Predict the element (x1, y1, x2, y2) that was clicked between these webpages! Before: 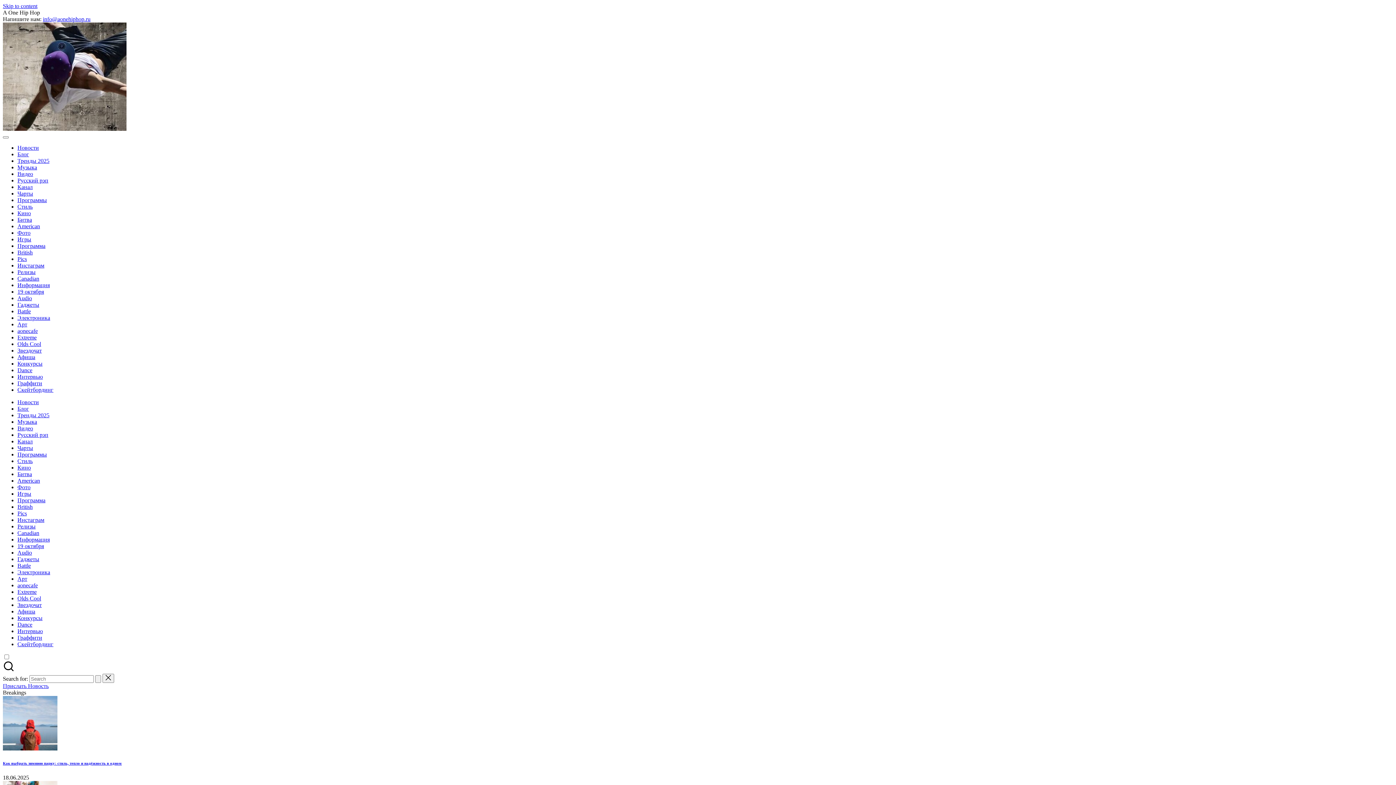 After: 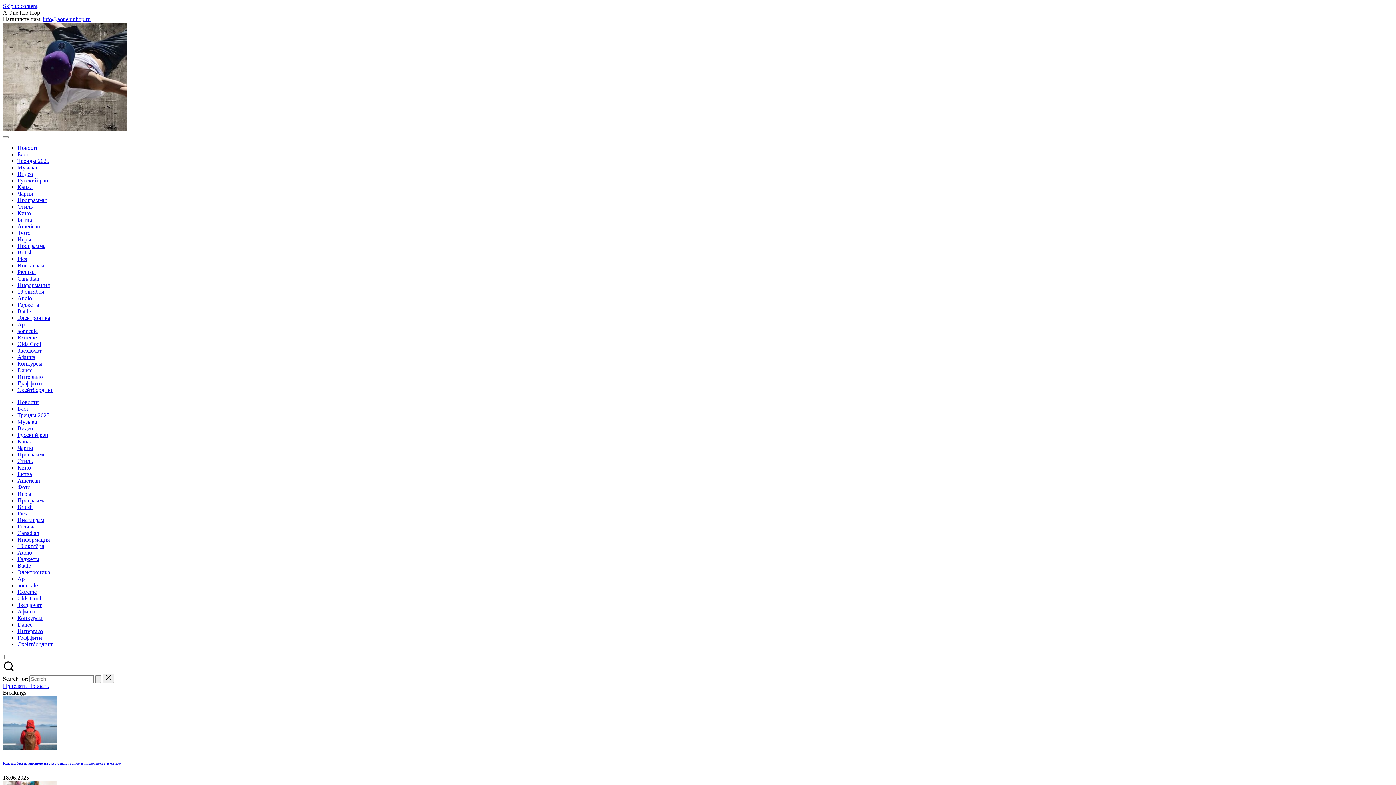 Action: label: Прислать Новость bbox: (2, 683, 48, 689)